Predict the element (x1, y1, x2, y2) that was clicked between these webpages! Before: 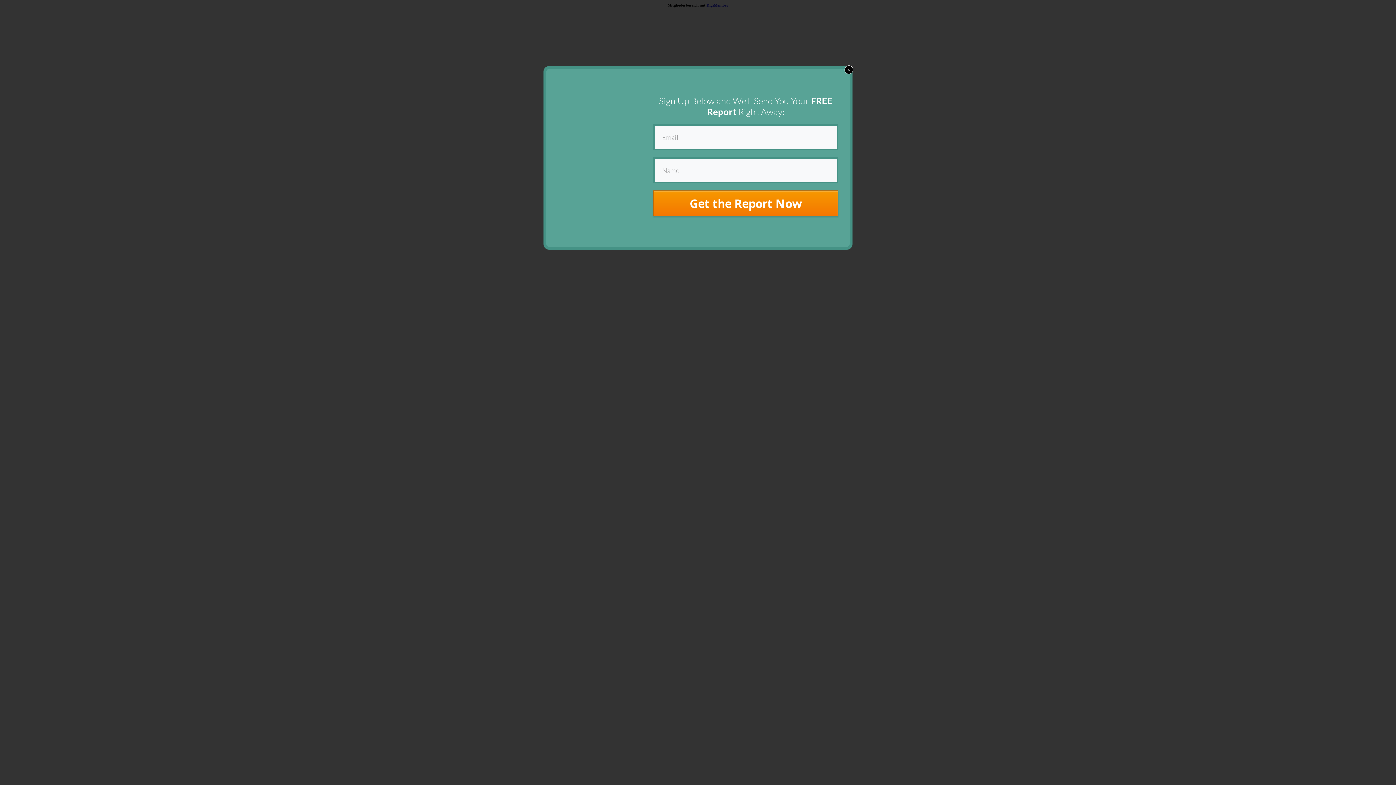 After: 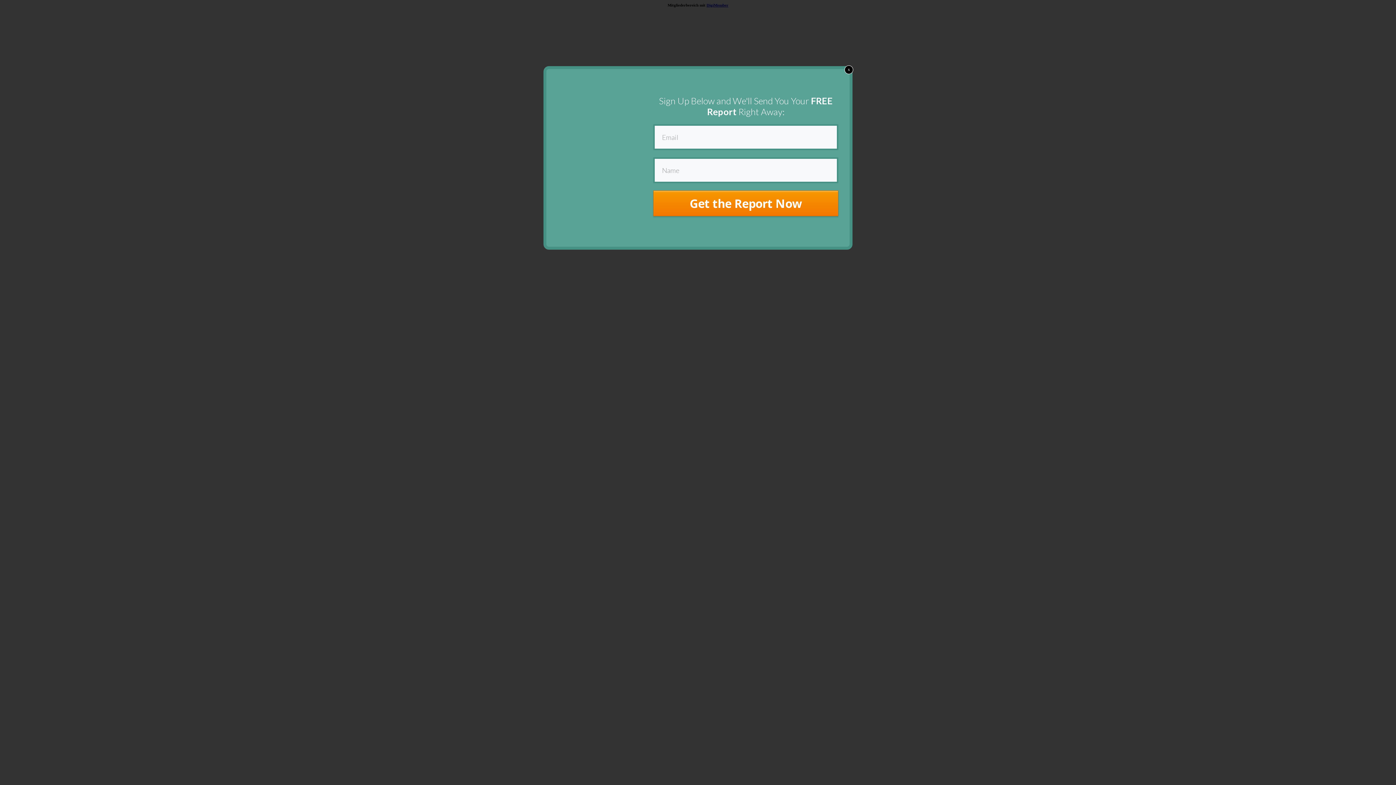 Action: bbox: (653, 190, 838, 216) label: Get the Report Now